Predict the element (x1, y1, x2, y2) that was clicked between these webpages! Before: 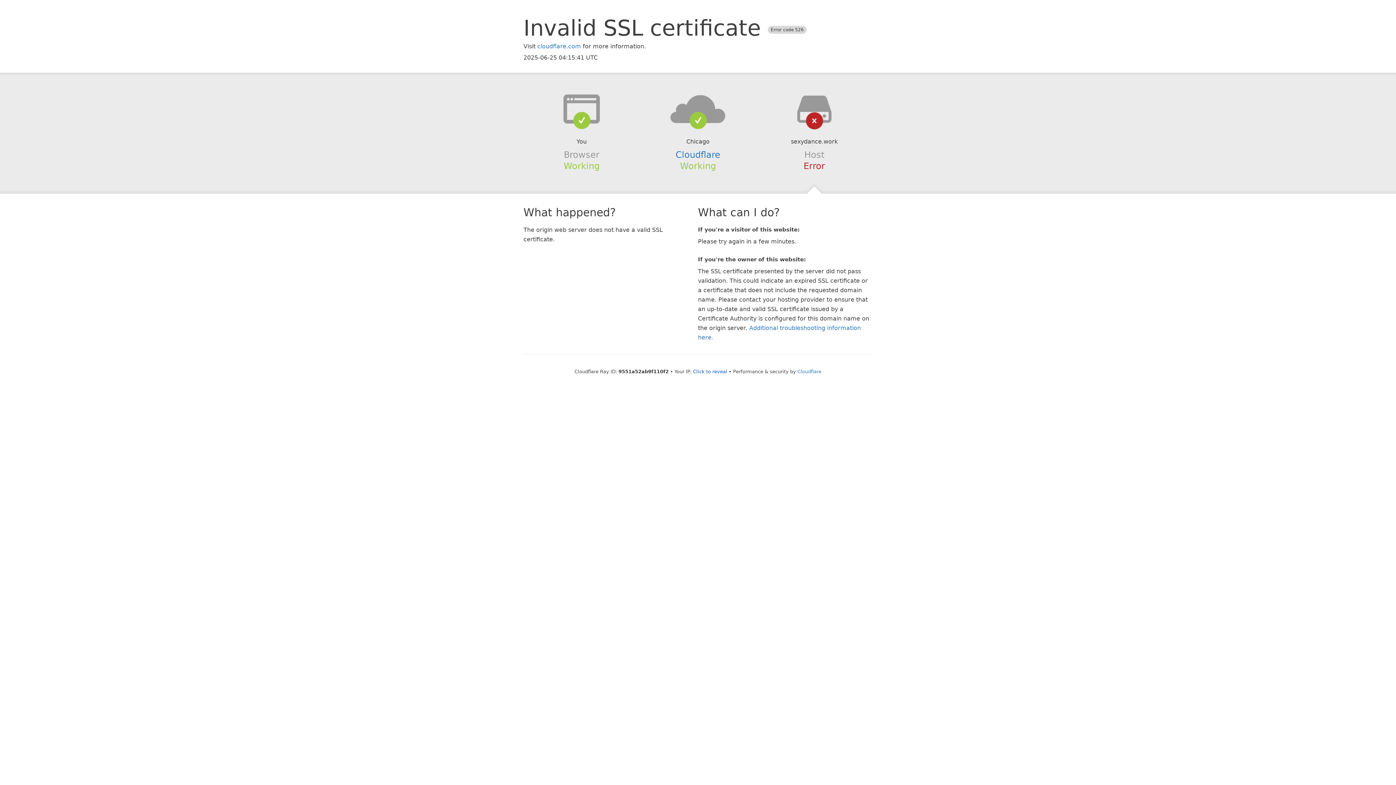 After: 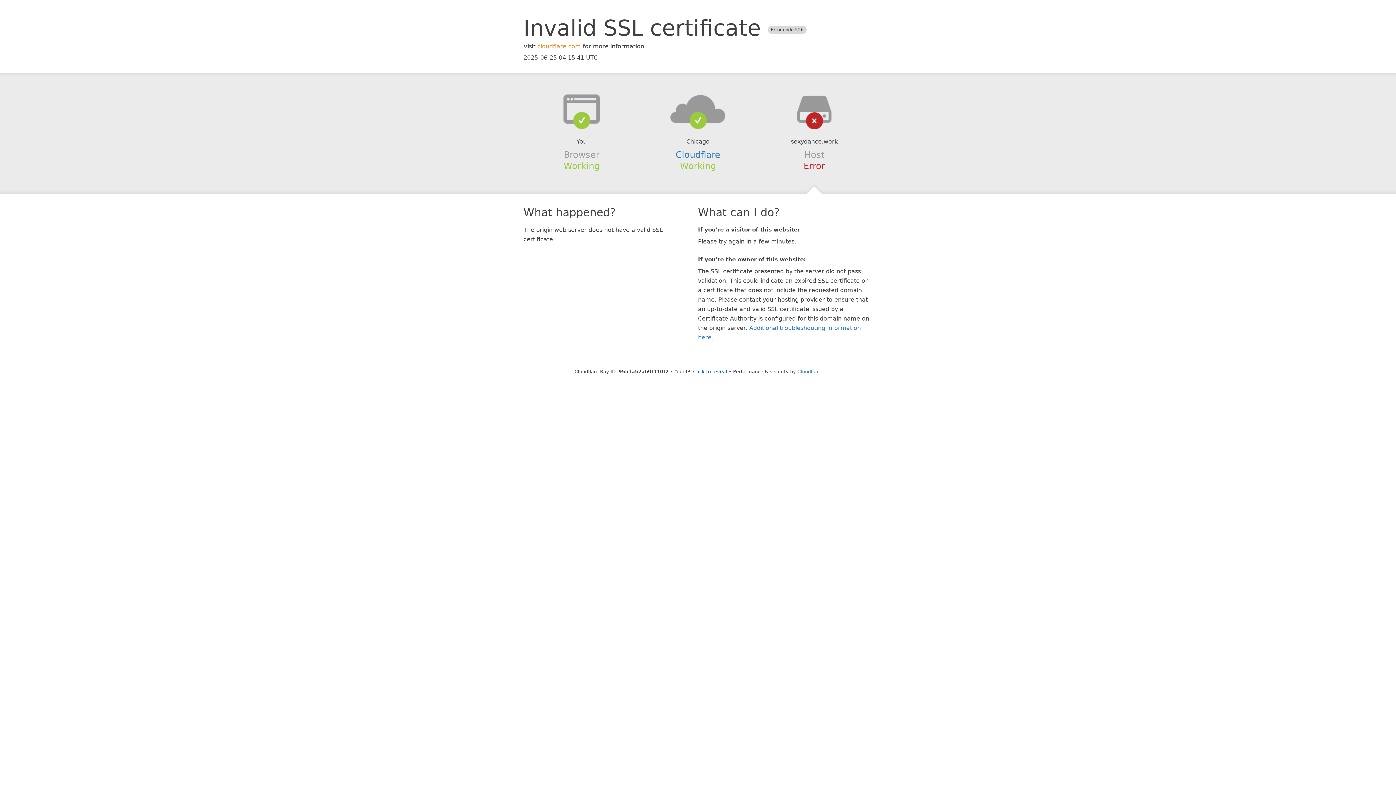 Action: label: cloudflare.com bbox: (537, 42, 581, 49)